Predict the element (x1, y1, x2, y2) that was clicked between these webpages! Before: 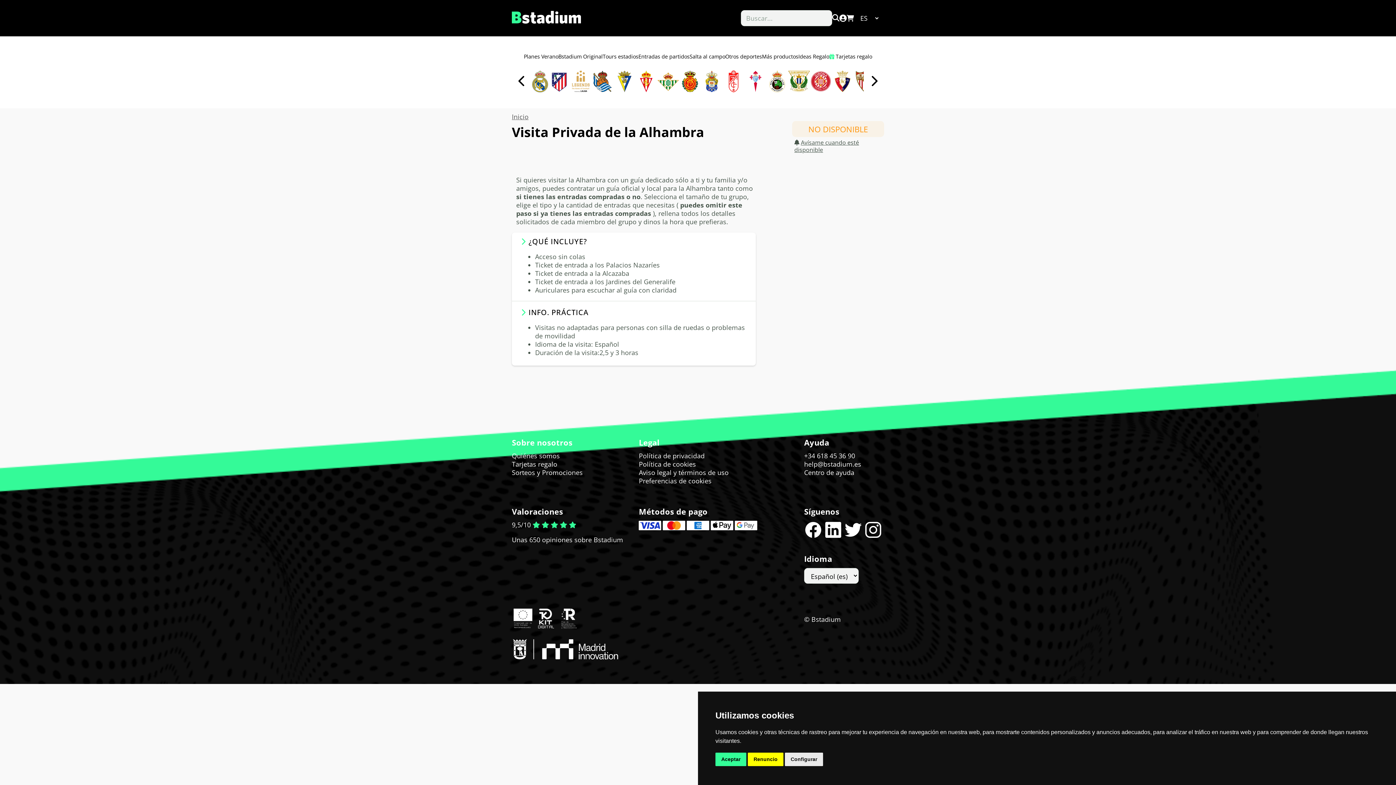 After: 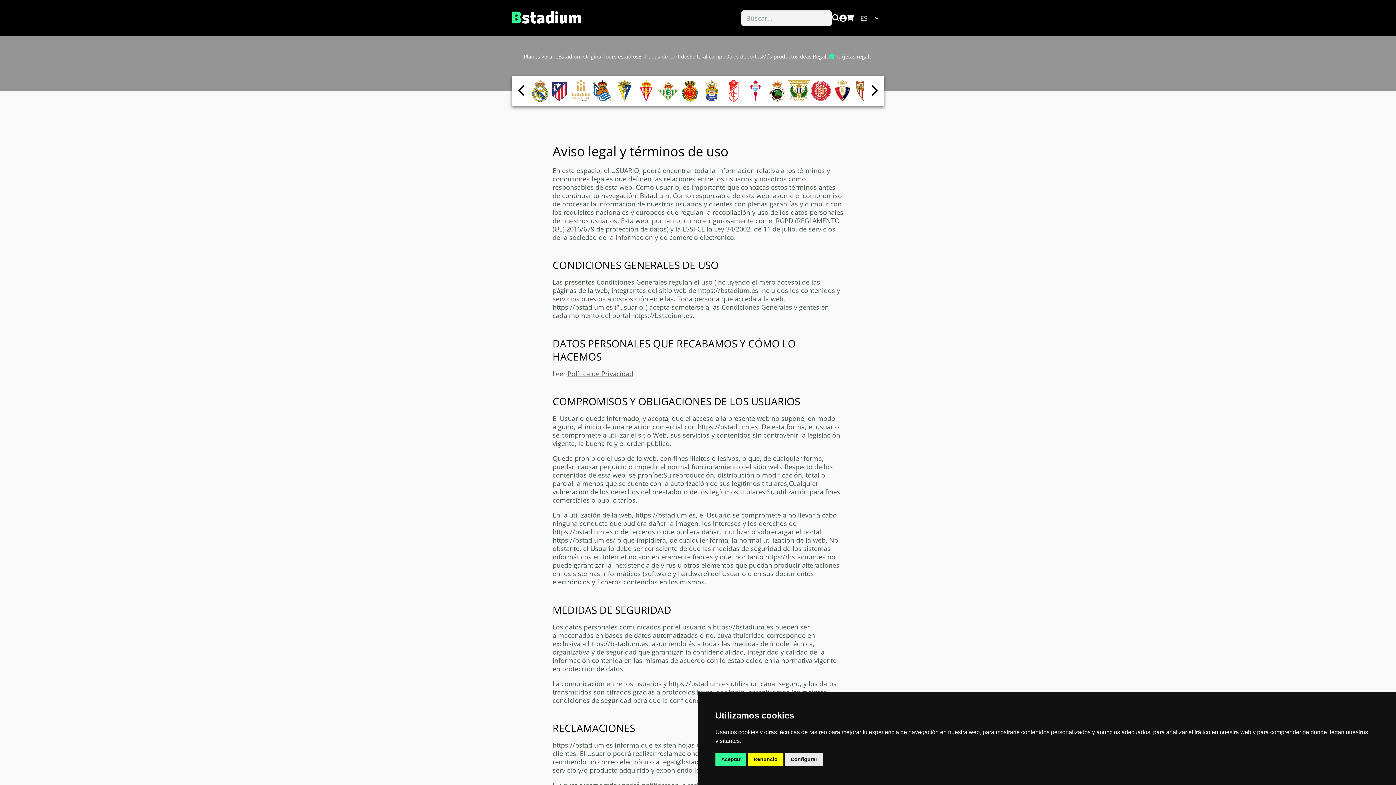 Action: label: Aviso legal y términos de uso bbox: (639, 468, 757, 476)